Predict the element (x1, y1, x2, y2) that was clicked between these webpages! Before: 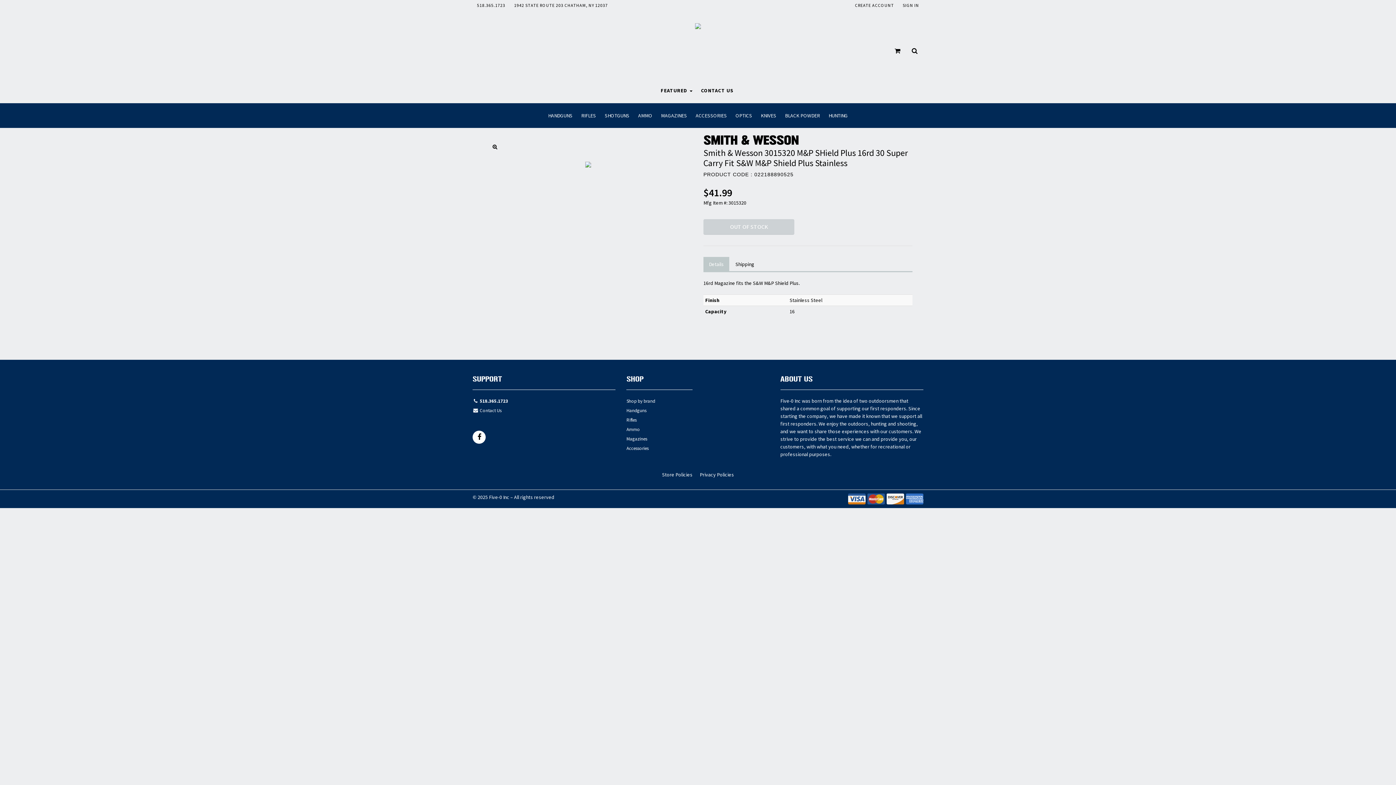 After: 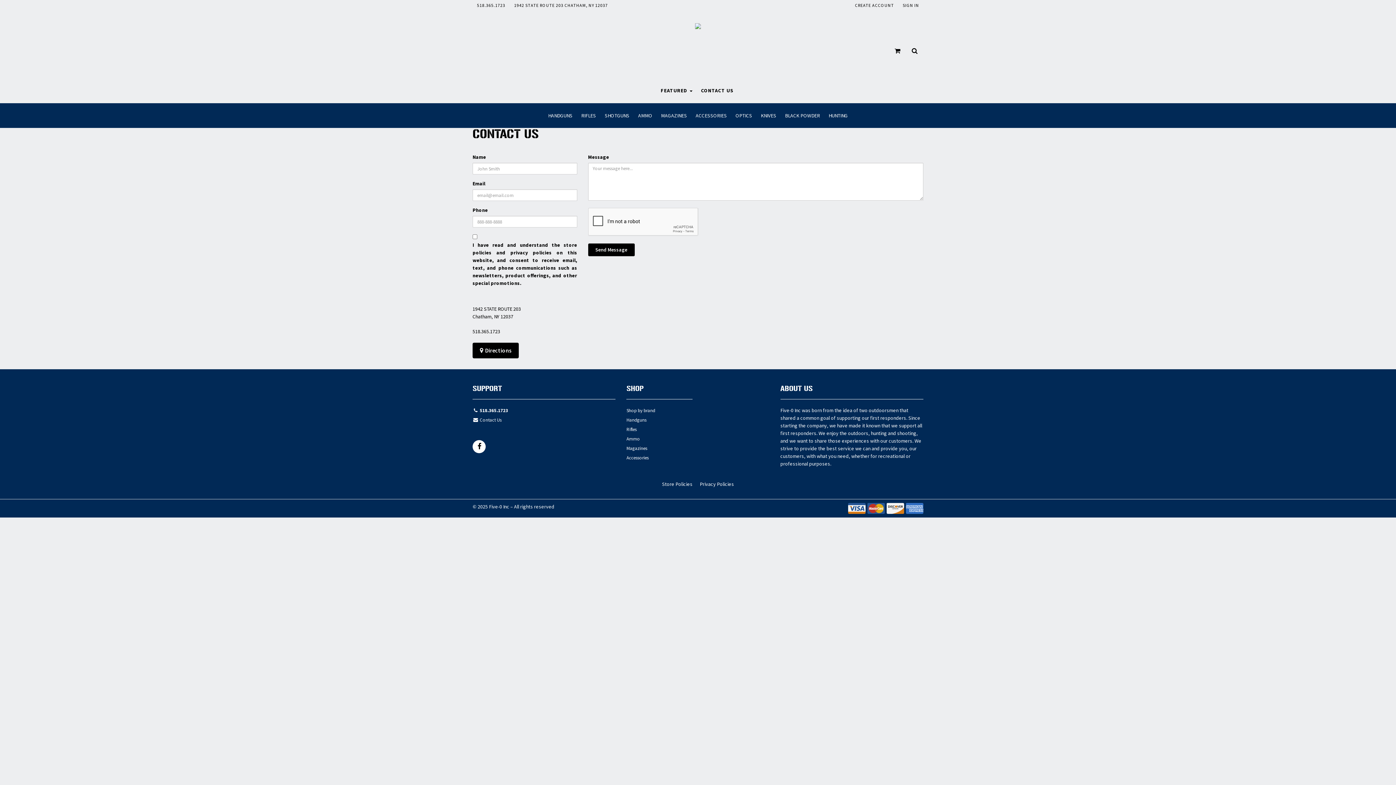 Action: bbox: (701, 87, 733, 93) label: CONTACT US